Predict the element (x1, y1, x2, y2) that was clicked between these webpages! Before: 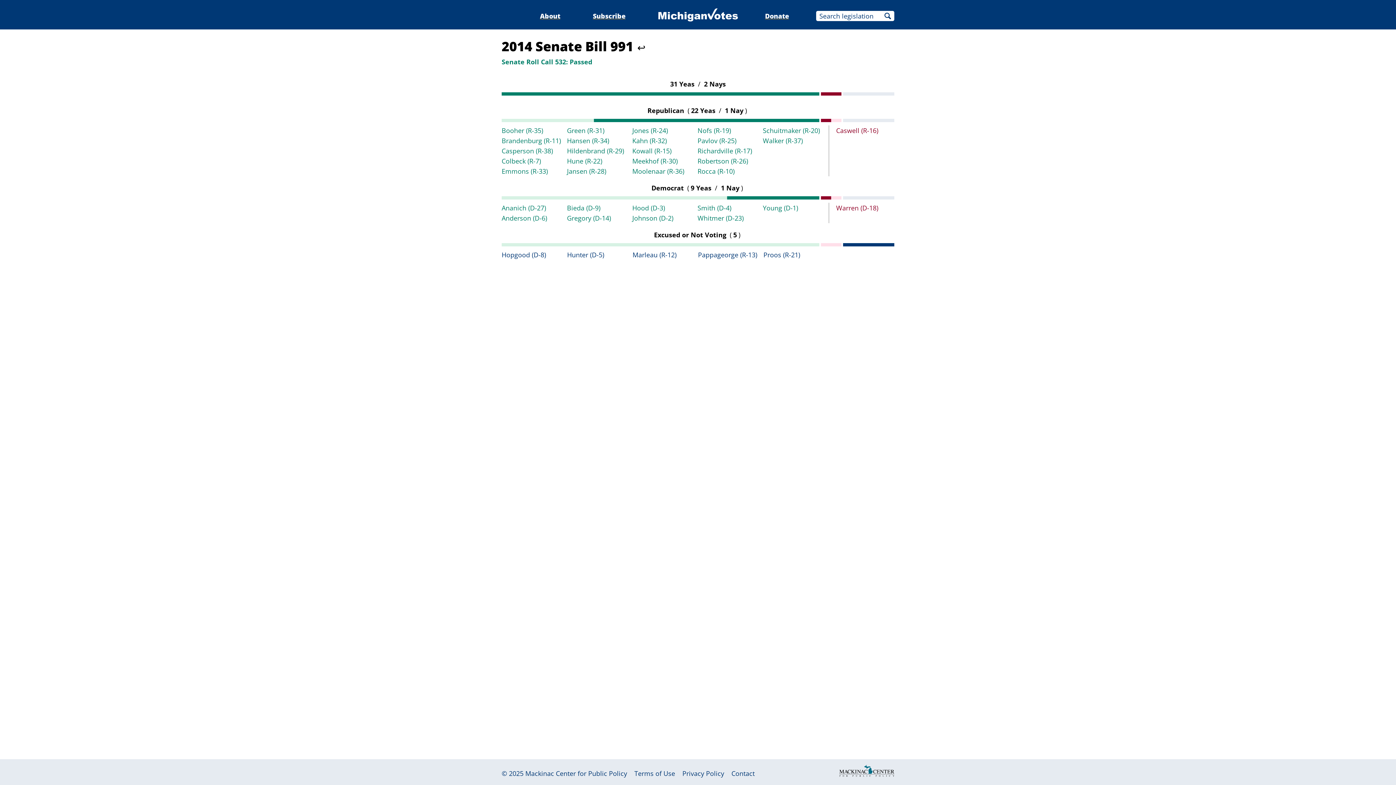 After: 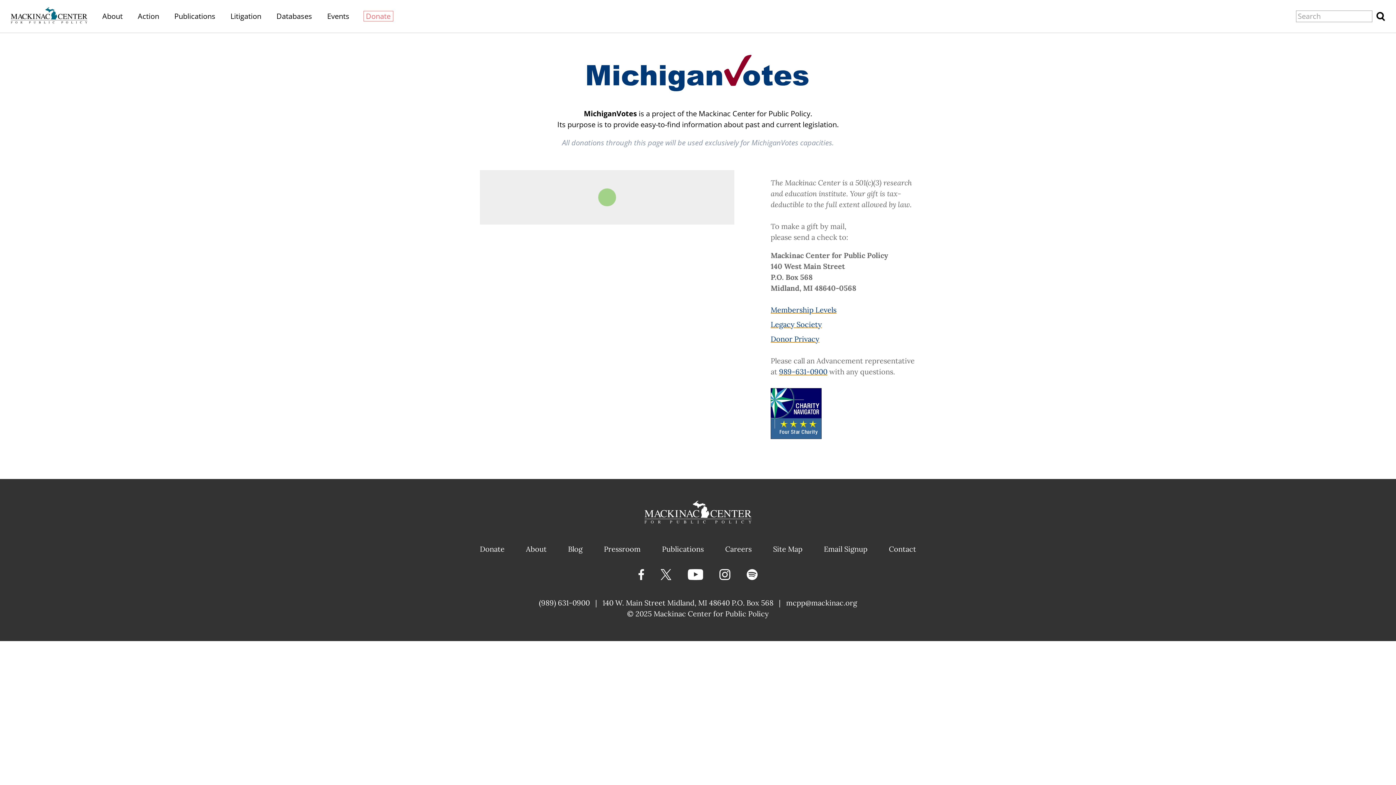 Action: bbox: (765, 11, 789, 20) label: Donate